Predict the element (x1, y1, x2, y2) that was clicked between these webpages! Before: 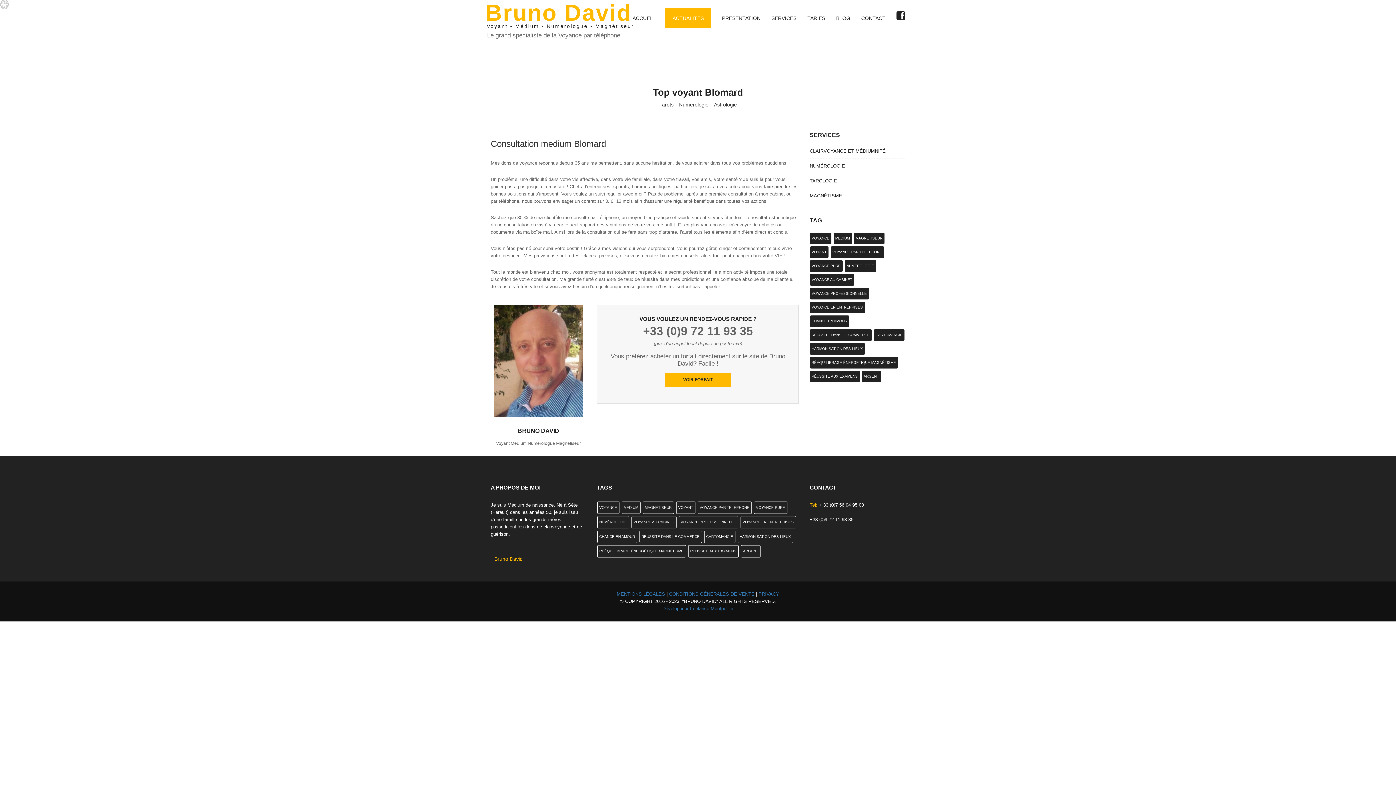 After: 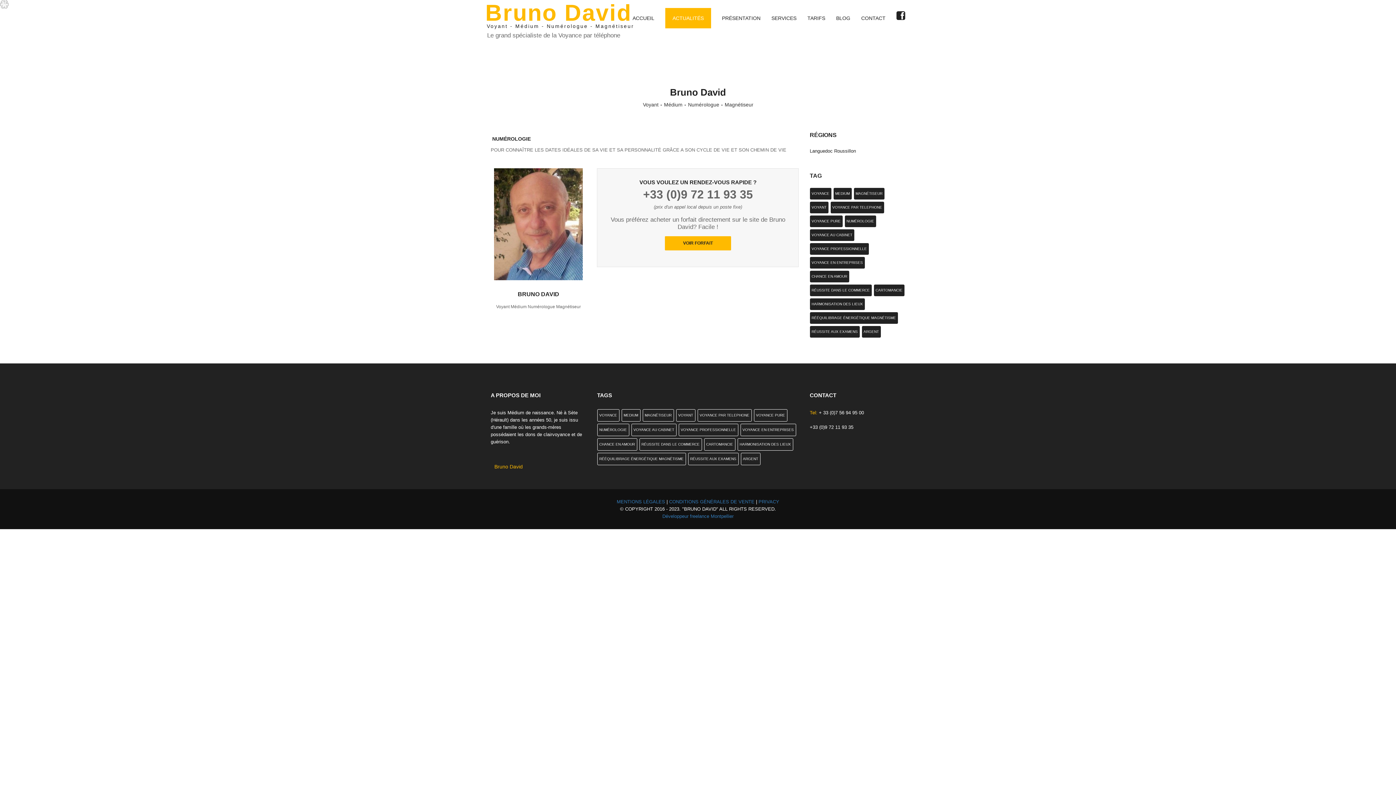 Action: bbox: (844, 260, 876, 272) label: NUMÉROLOGIE